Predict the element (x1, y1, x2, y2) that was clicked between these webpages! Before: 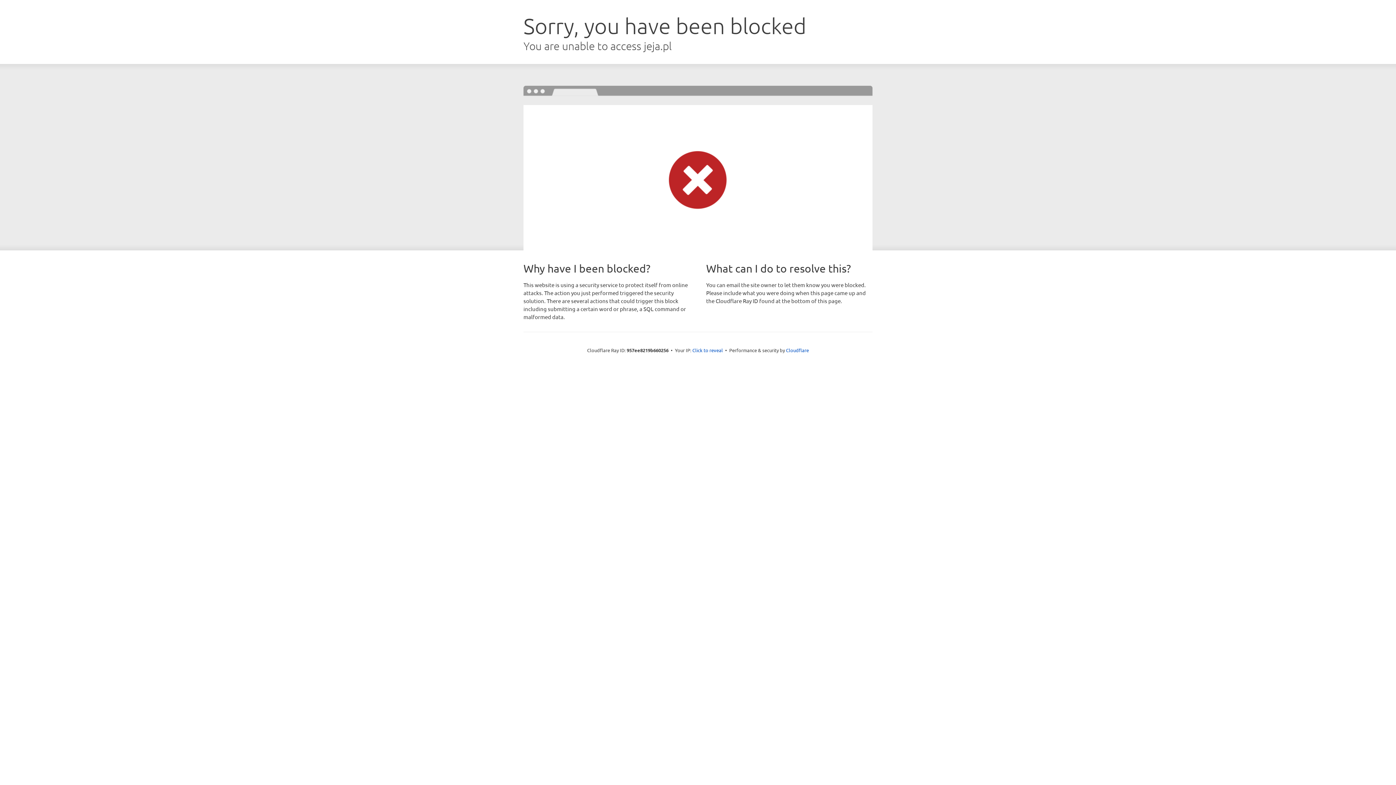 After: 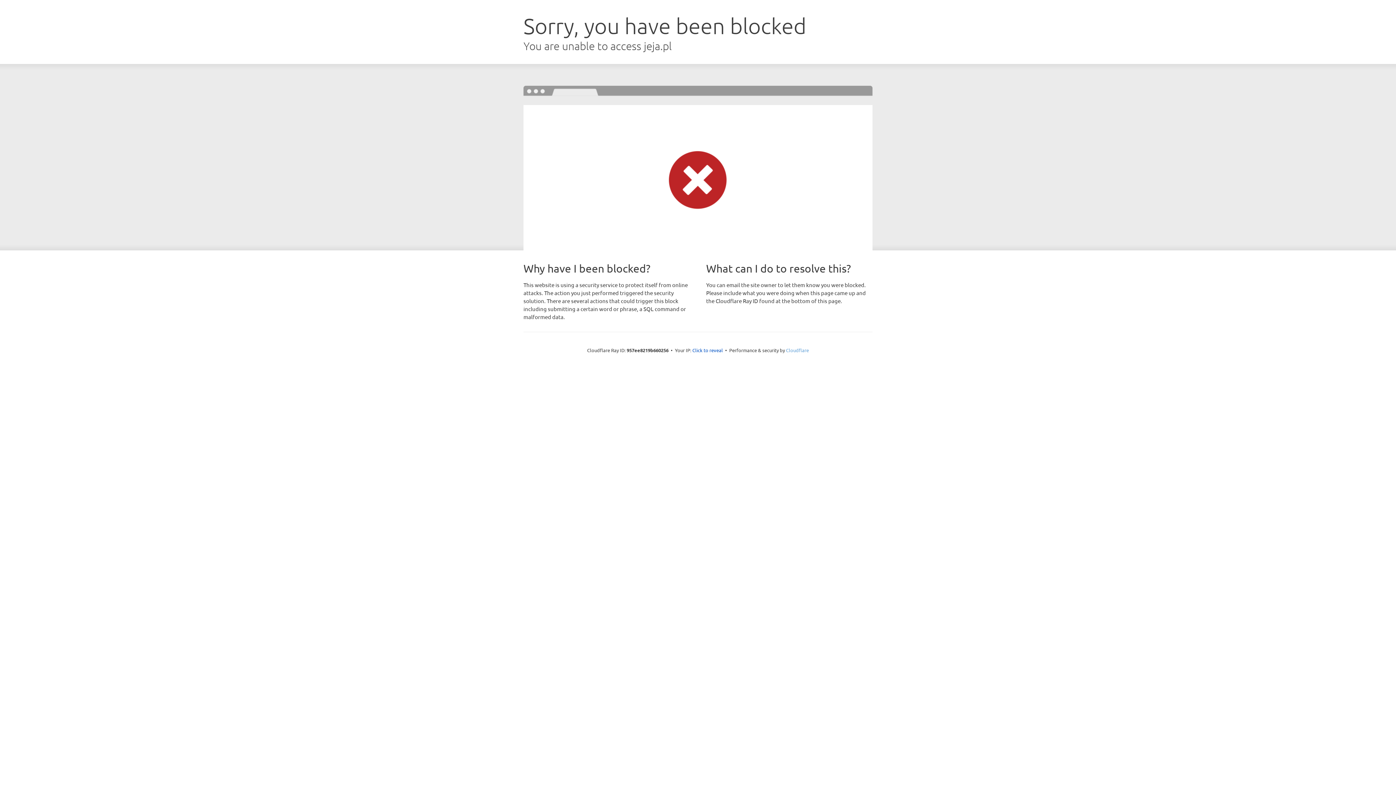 Action: label: Cloudflare bbox: (786, 347, 809, 353)